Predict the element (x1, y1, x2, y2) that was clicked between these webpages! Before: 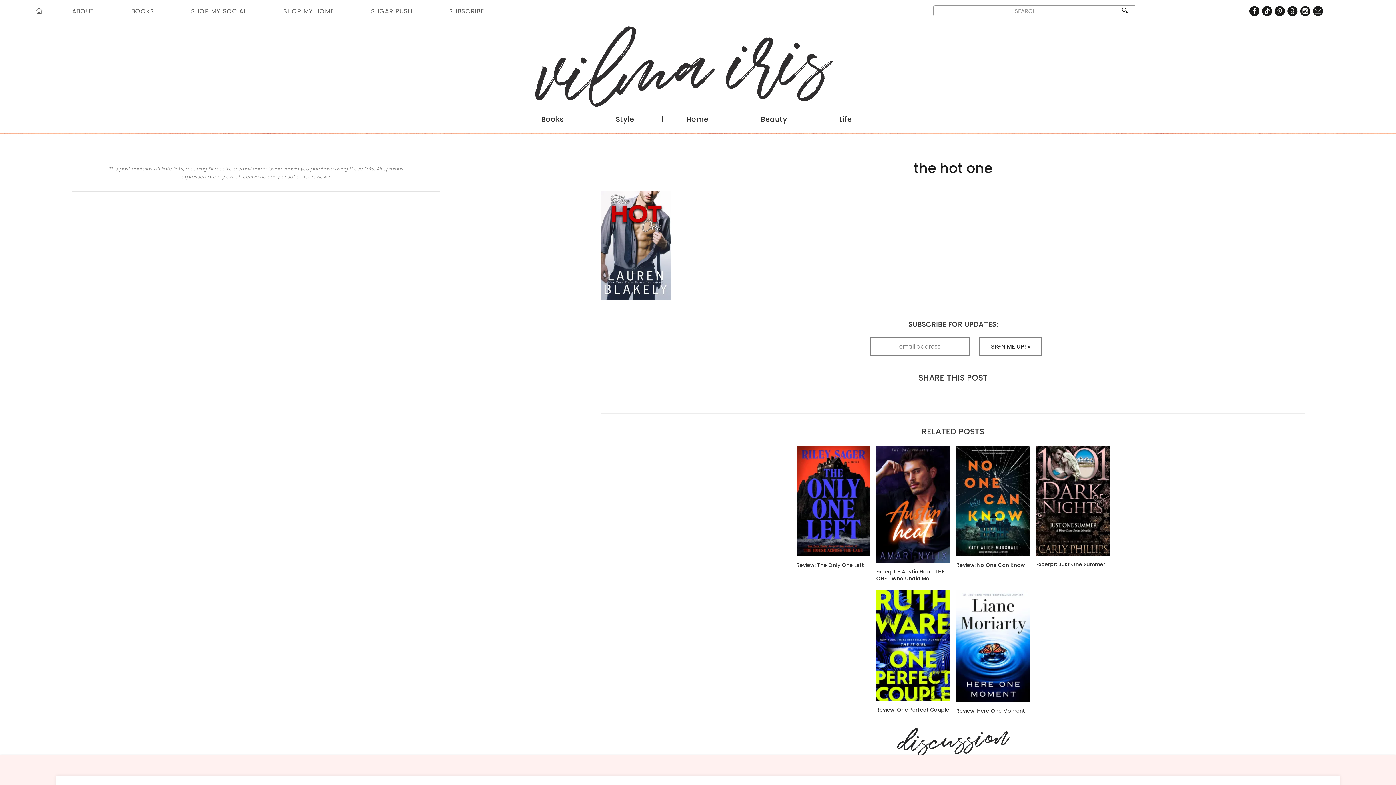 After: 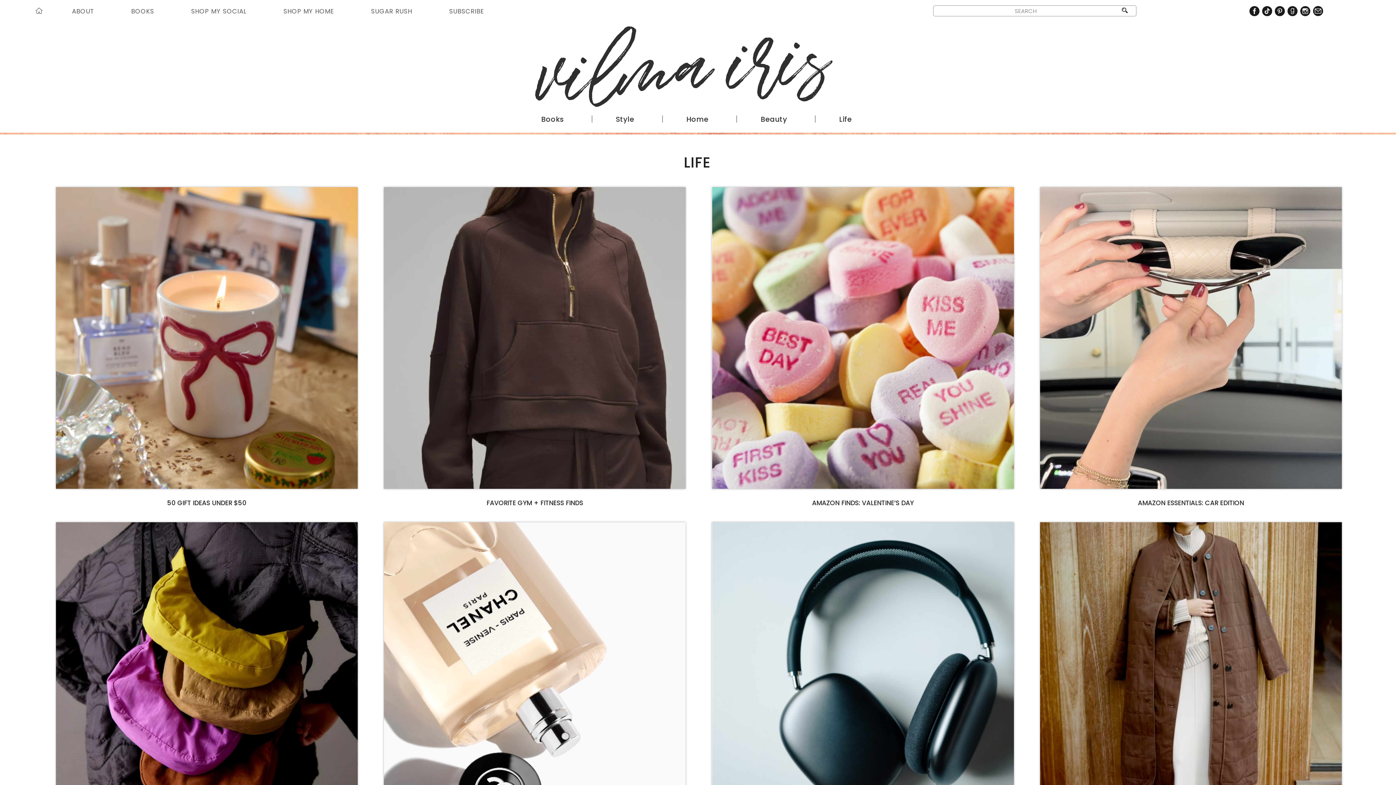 Action: bbox: (839, 114, 852, 124) label: Life